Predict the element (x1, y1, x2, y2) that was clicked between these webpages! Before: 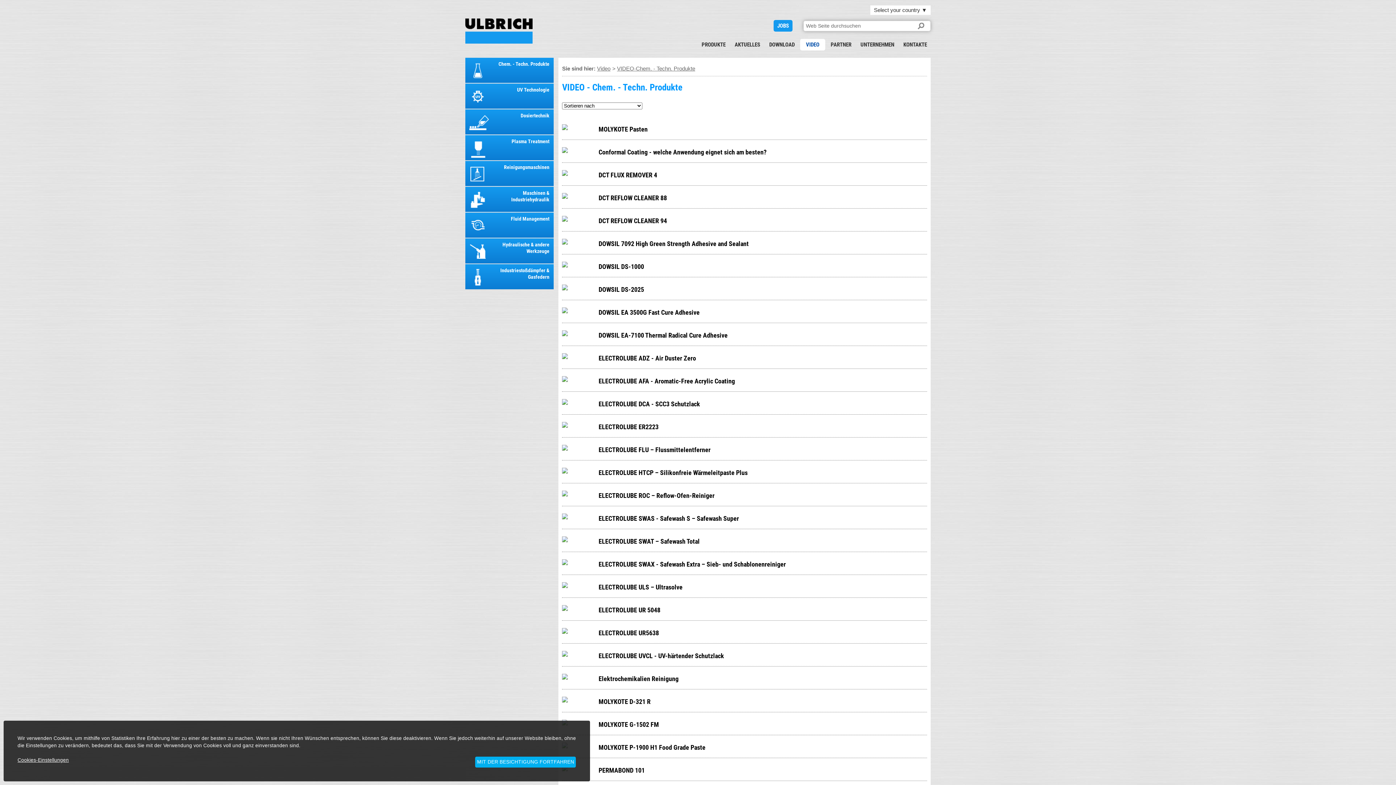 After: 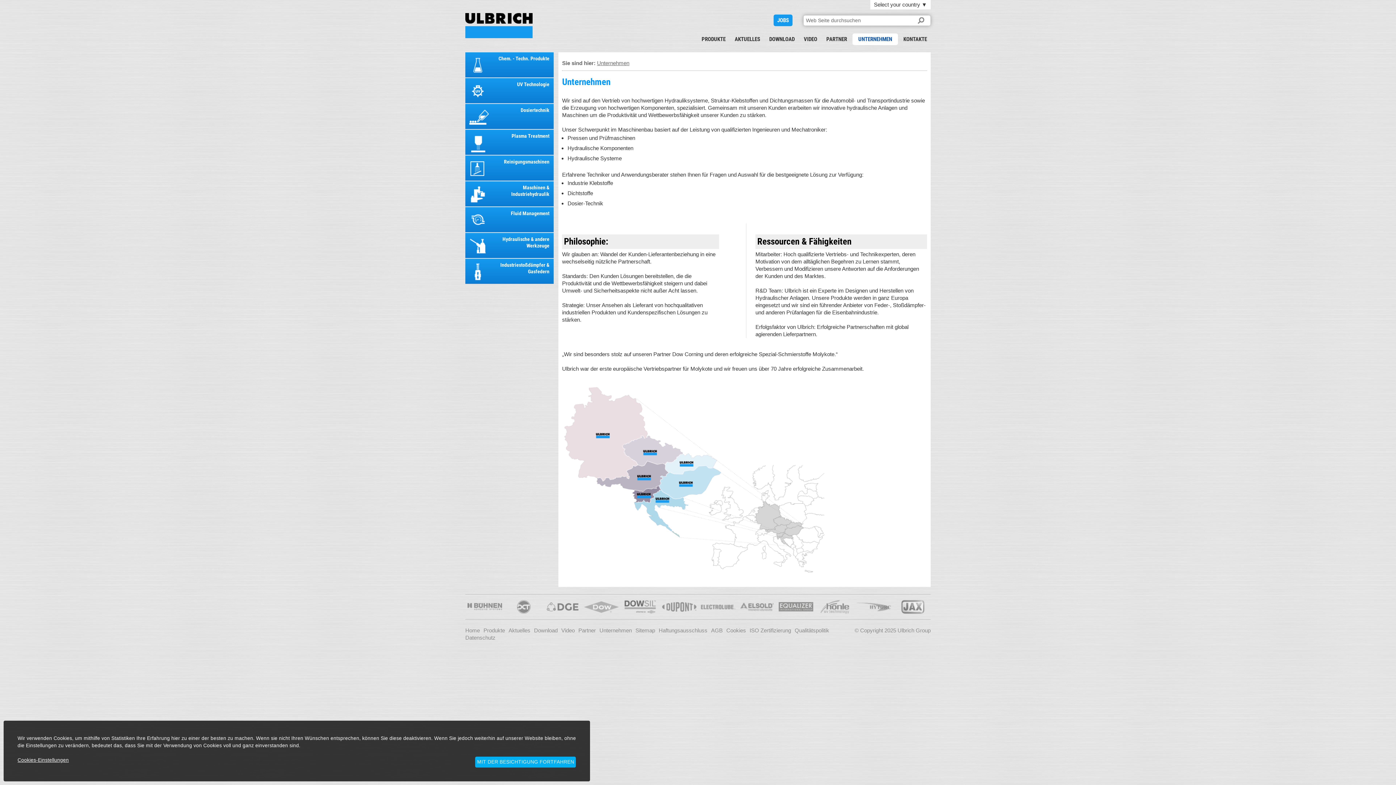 Action: label: UNTERNEHMEN bbox: (857, 38, 898, 50)